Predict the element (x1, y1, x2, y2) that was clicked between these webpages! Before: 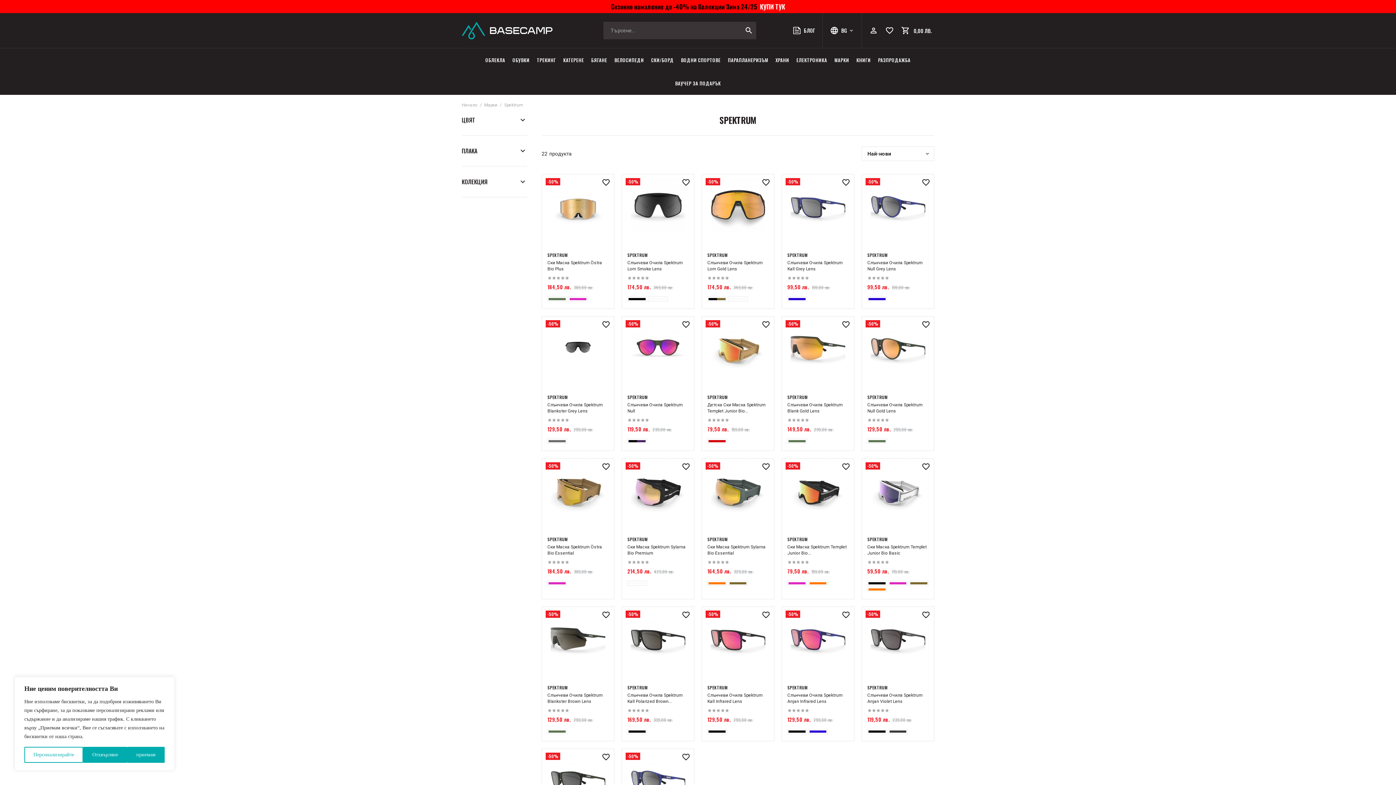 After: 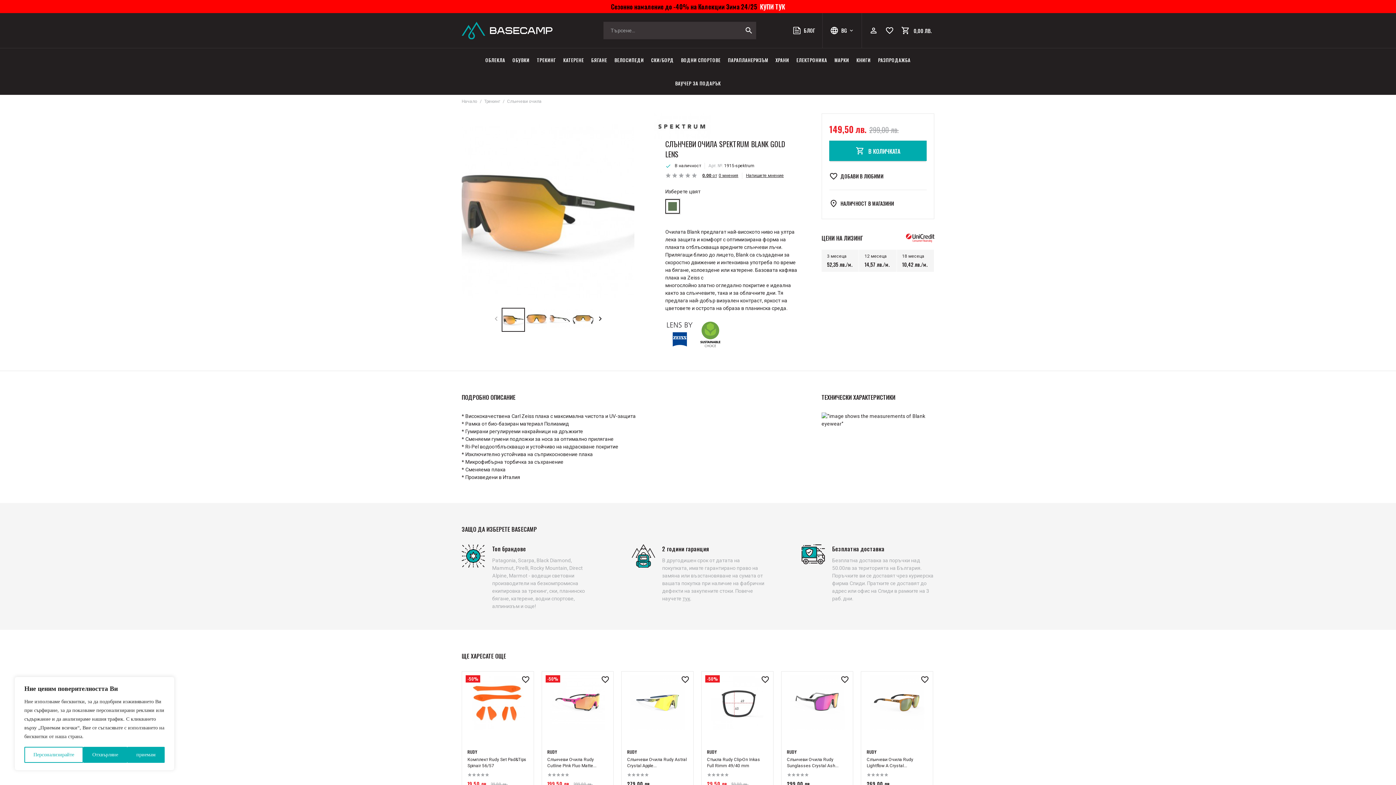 Action: bbox: (782, 316, 854, 450) label: -50%
SPEKTRUM
Слънчеви Очила Spektrum Blank Gold Lens
149,50 лв.299,00 лв.